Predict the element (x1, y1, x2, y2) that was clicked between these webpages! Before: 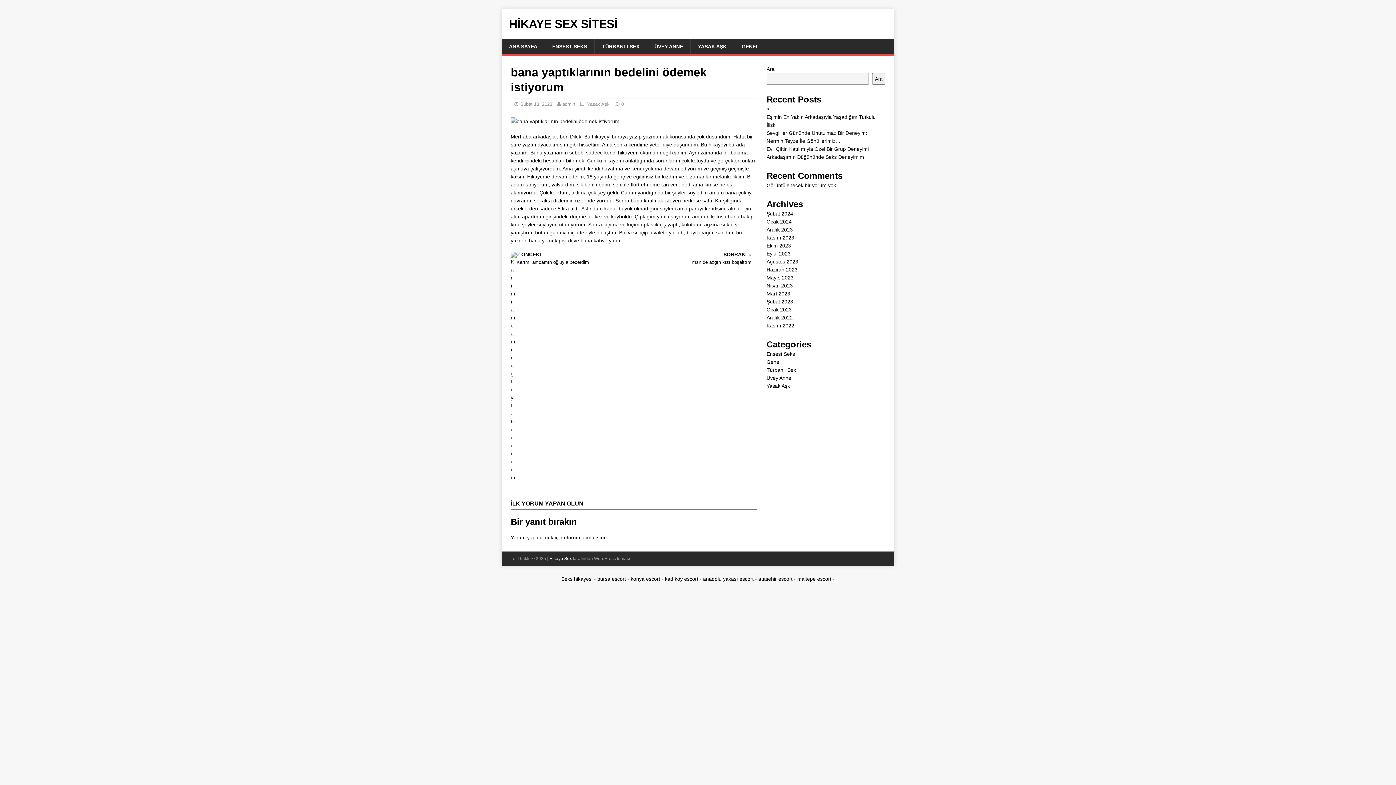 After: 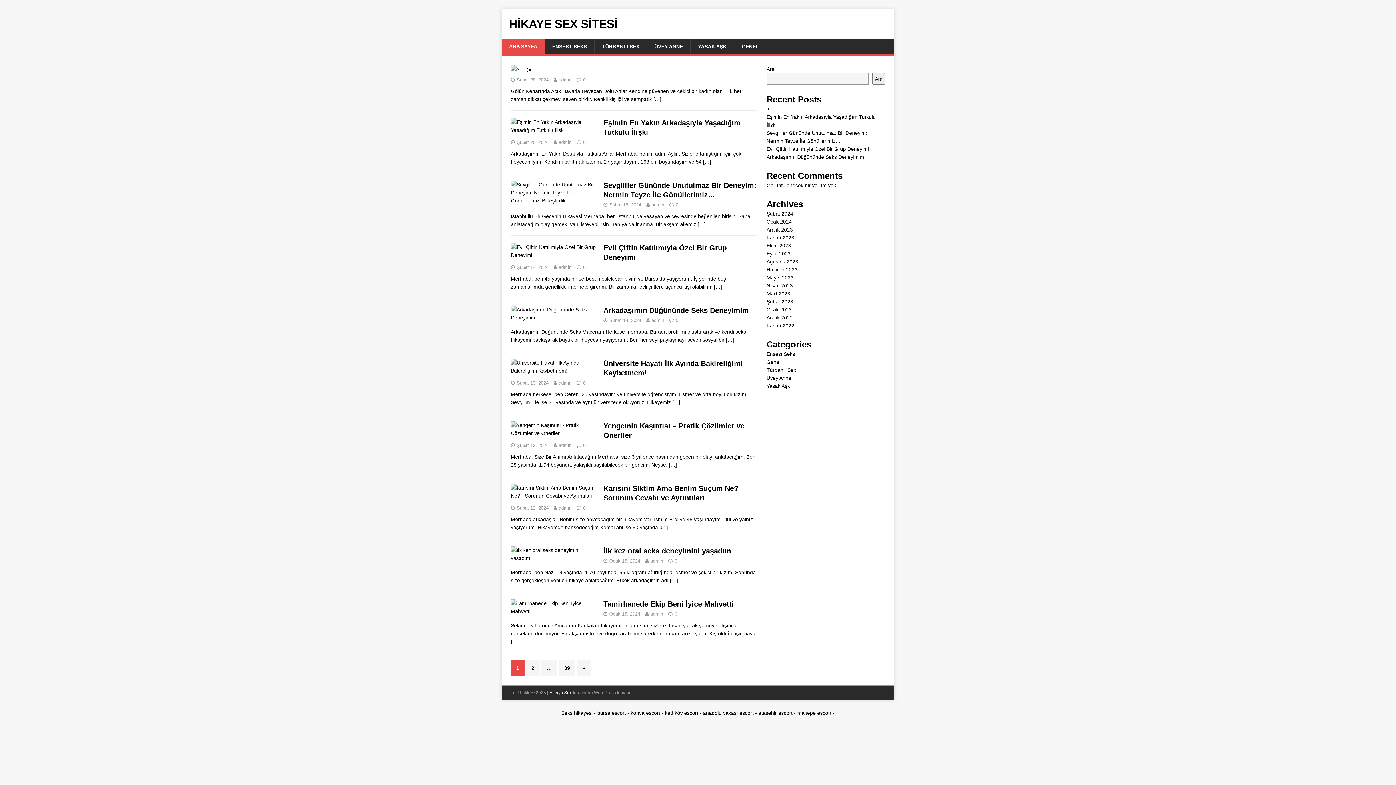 Action: label: Hikaye Sex bbox: (549, 556, 572, 561)